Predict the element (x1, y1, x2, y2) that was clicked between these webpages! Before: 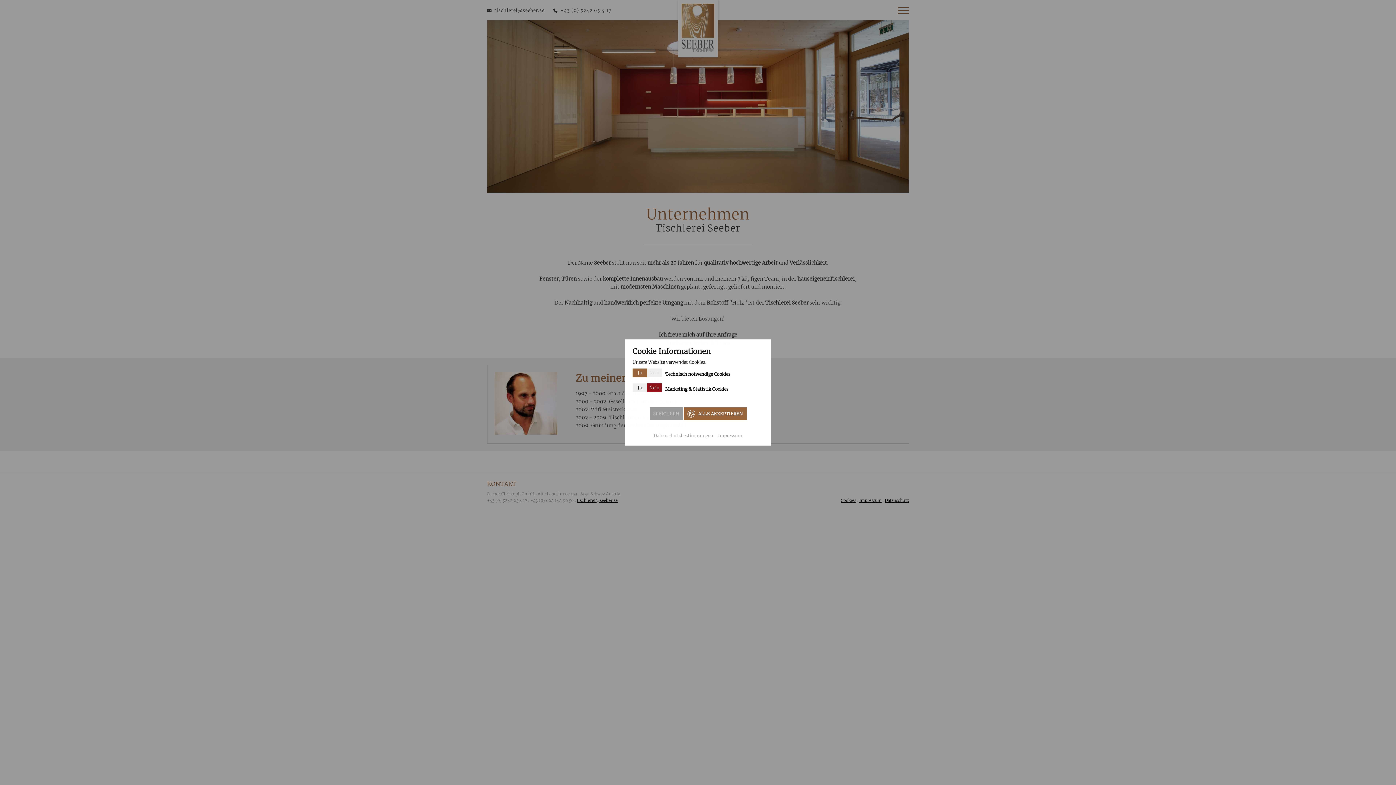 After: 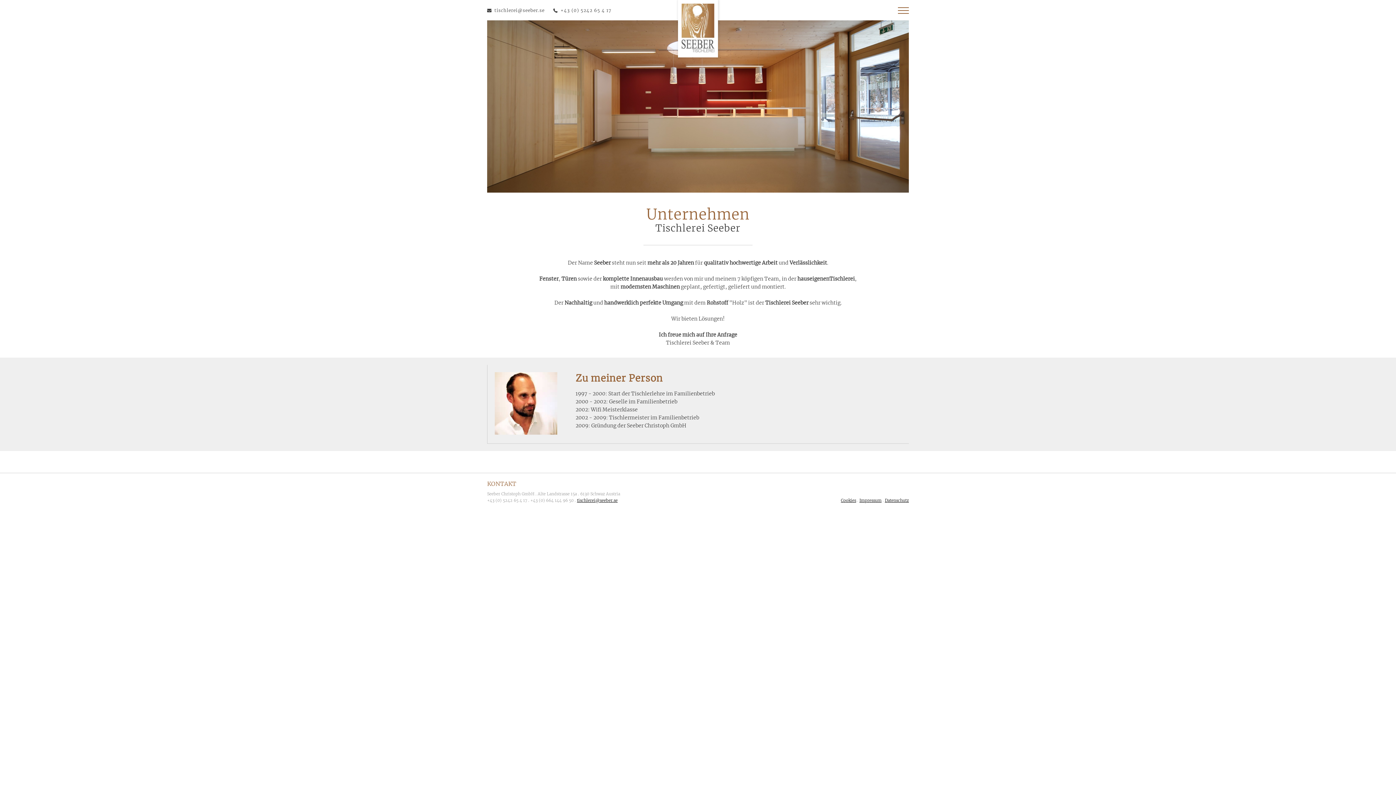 Action: bbox: (649, 407, 683, 420) label: SPEICHERN